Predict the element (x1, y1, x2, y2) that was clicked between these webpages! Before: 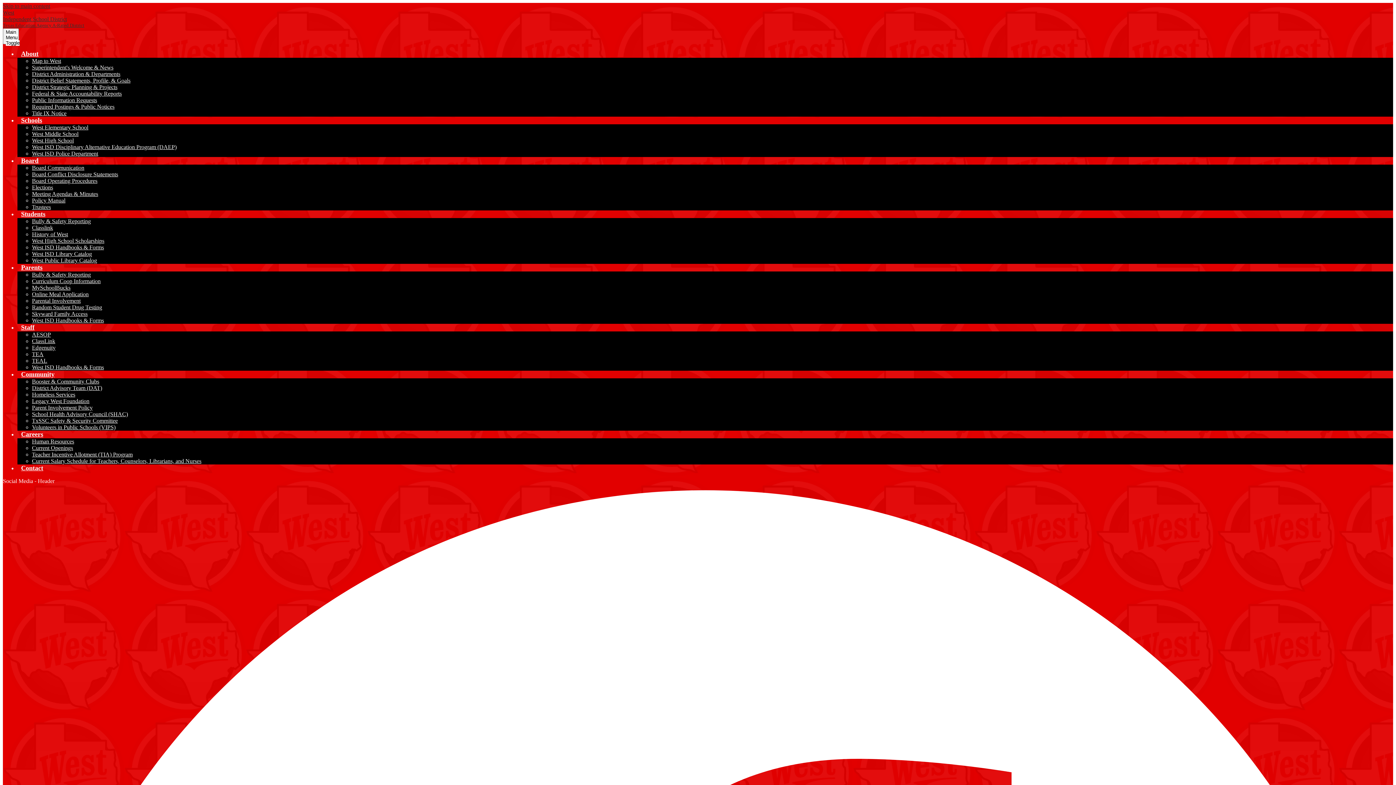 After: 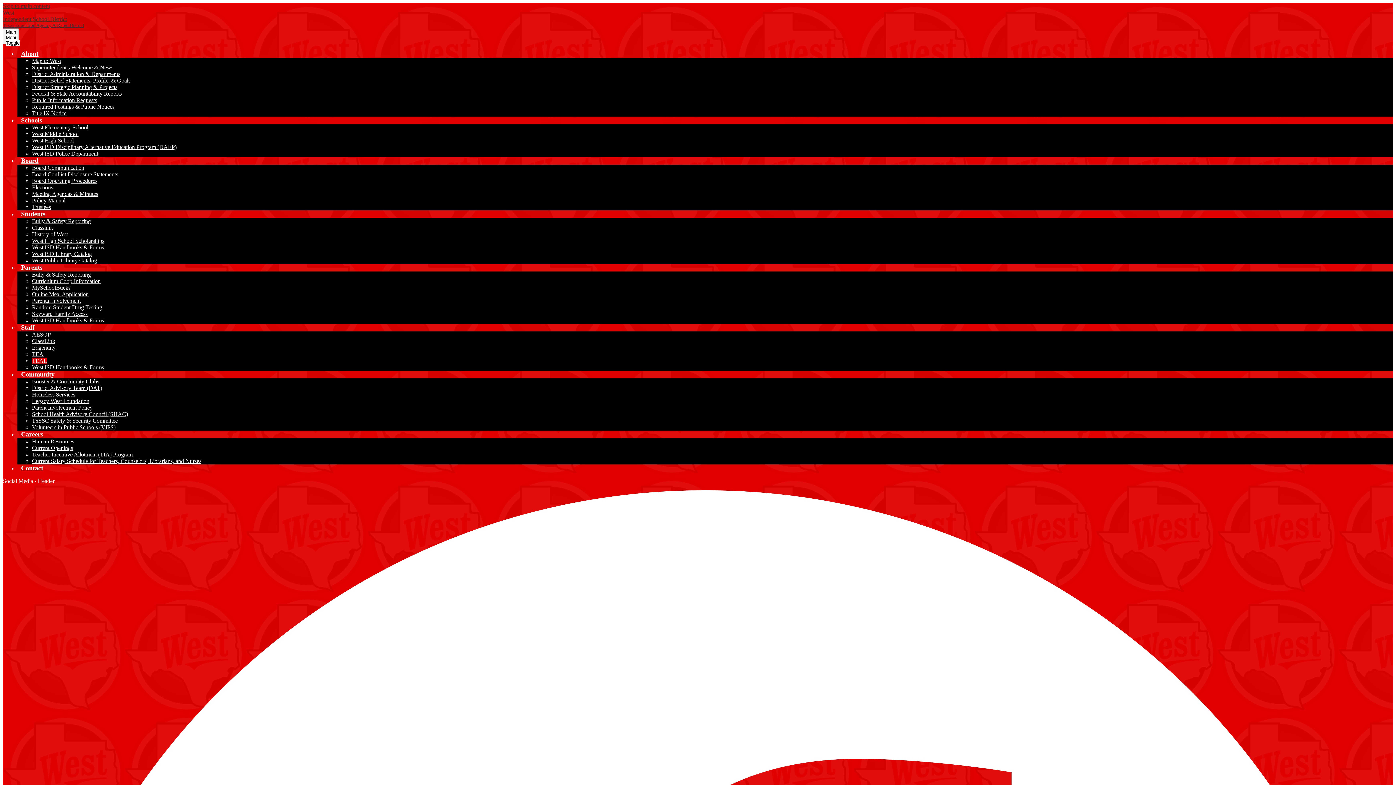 Action: bbox: (32, 357, 47, 364) label: TEAL